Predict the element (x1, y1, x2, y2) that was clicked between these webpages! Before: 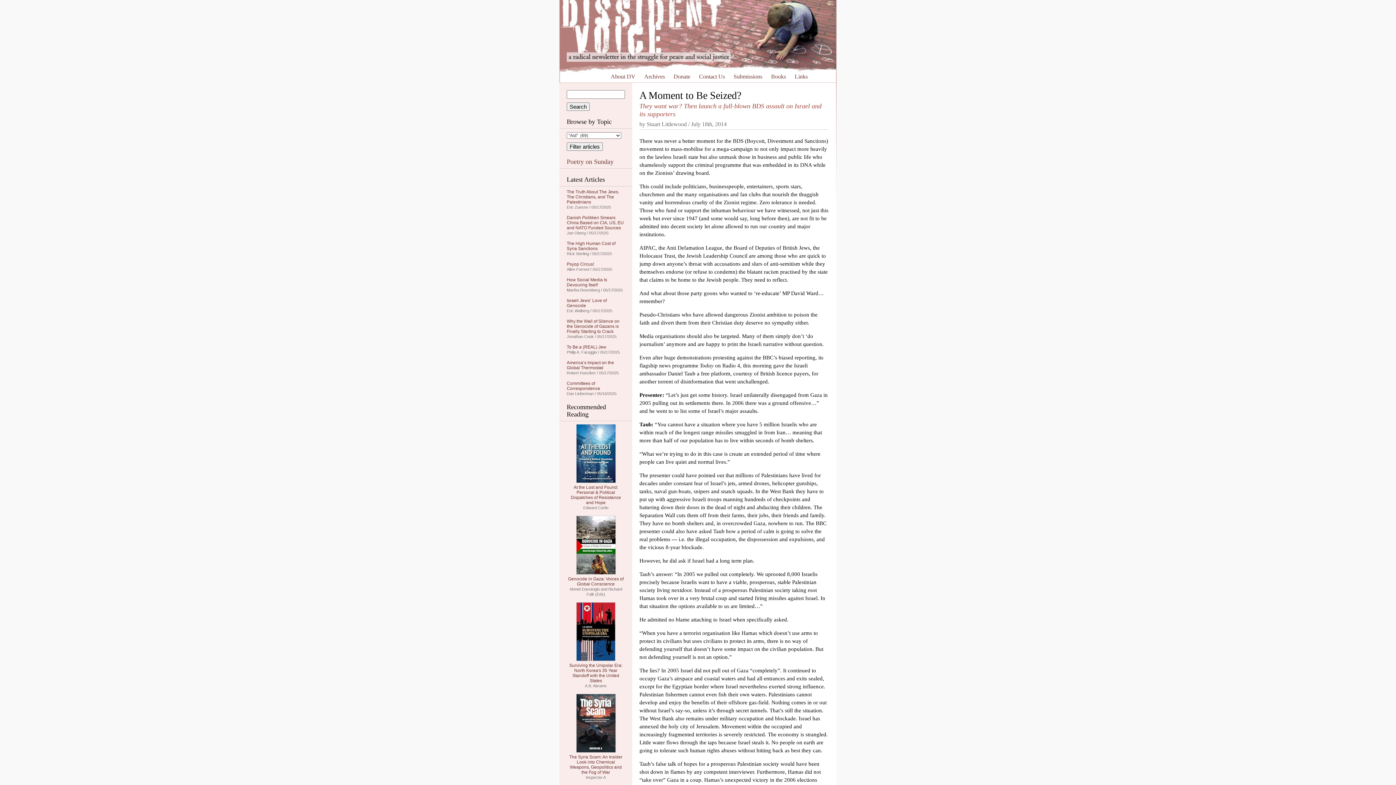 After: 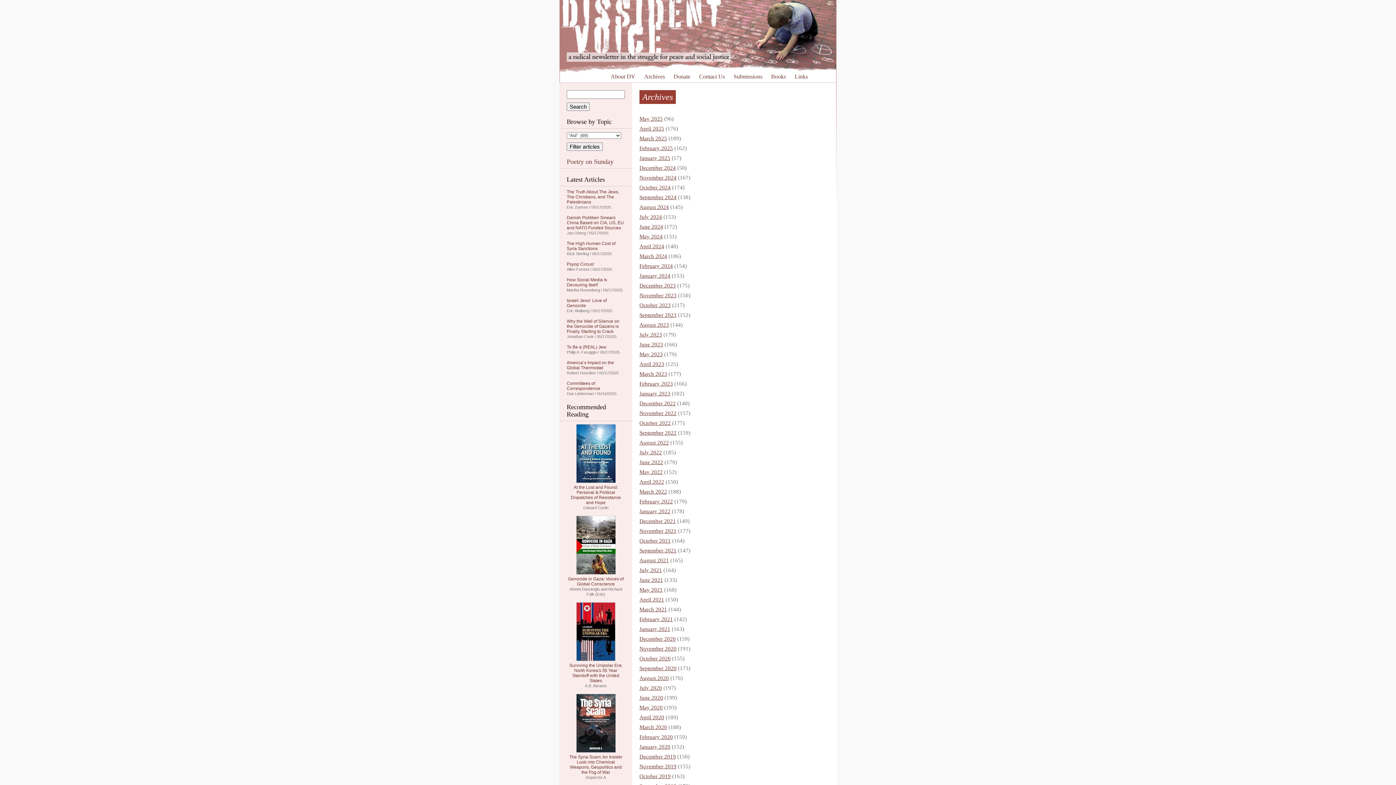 Action: label: Archives bbox: (644, 73, 665, 79)